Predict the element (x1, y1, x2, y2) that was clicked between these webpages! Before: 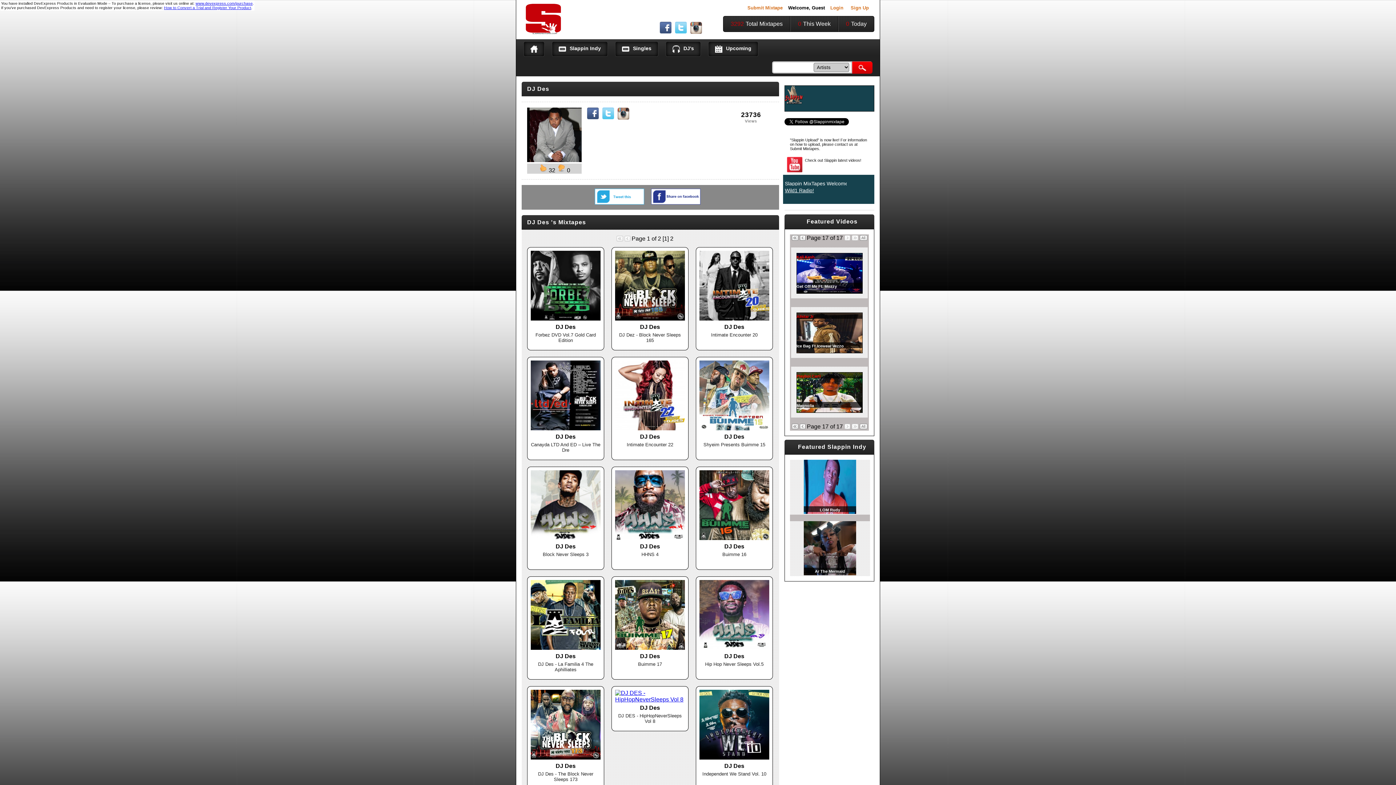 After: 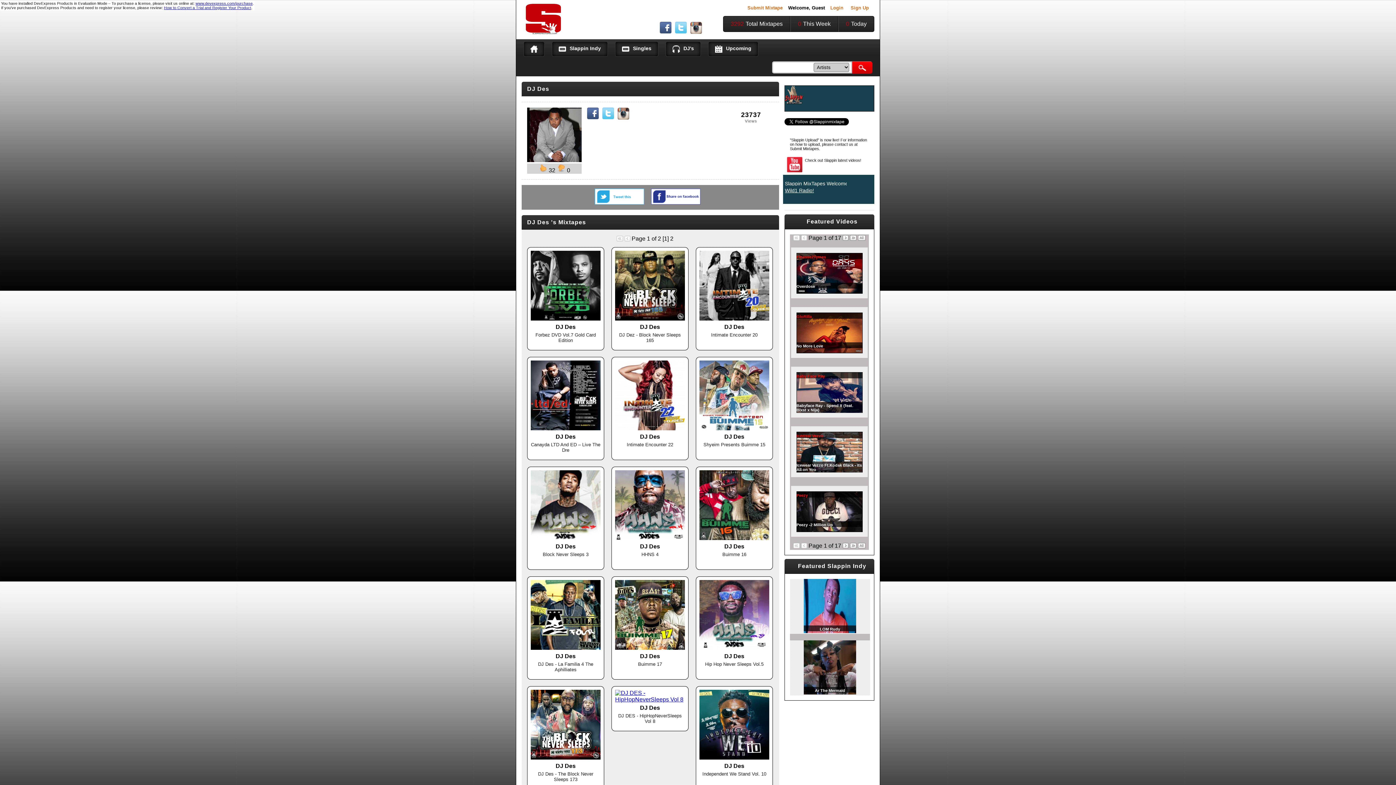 Action: label: DJ Des bbox: (640, 541, 660, 551)